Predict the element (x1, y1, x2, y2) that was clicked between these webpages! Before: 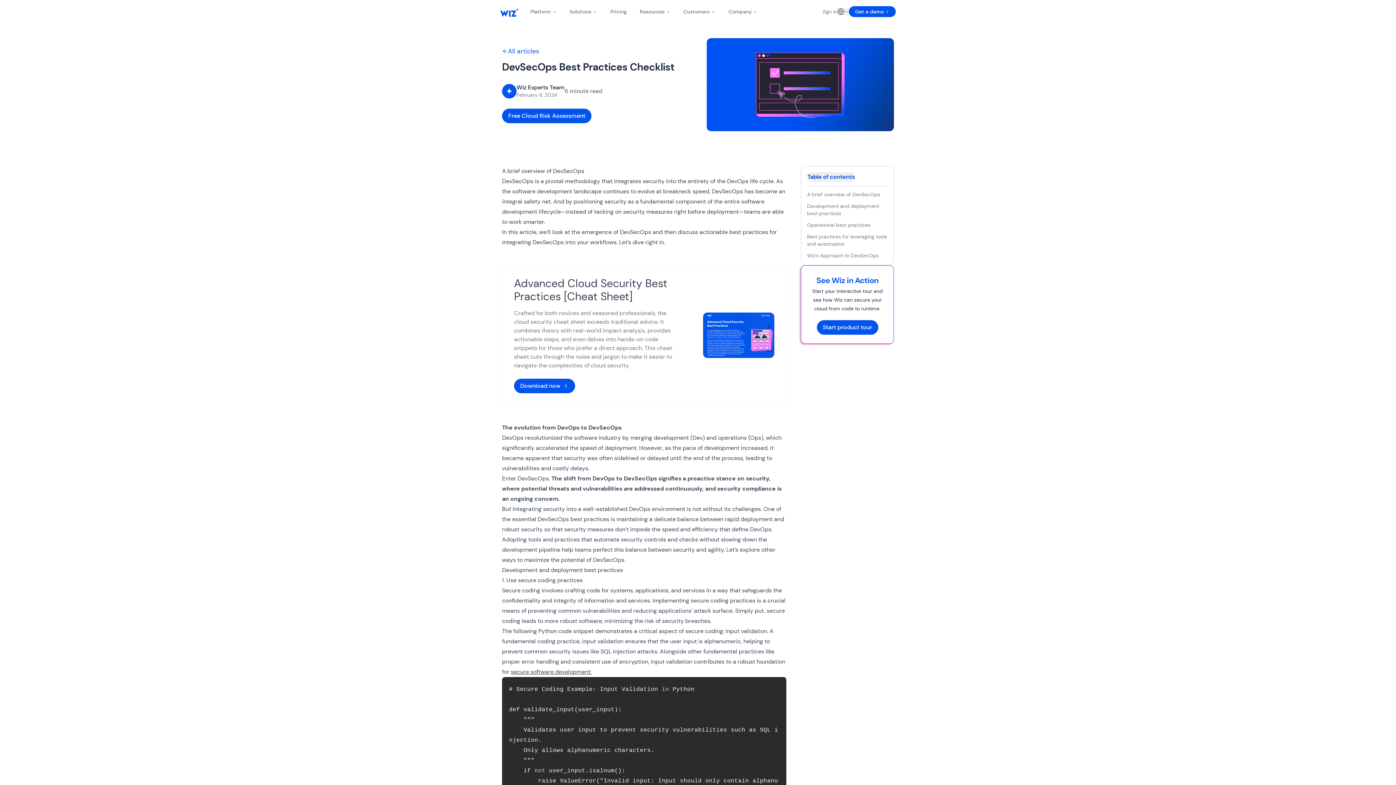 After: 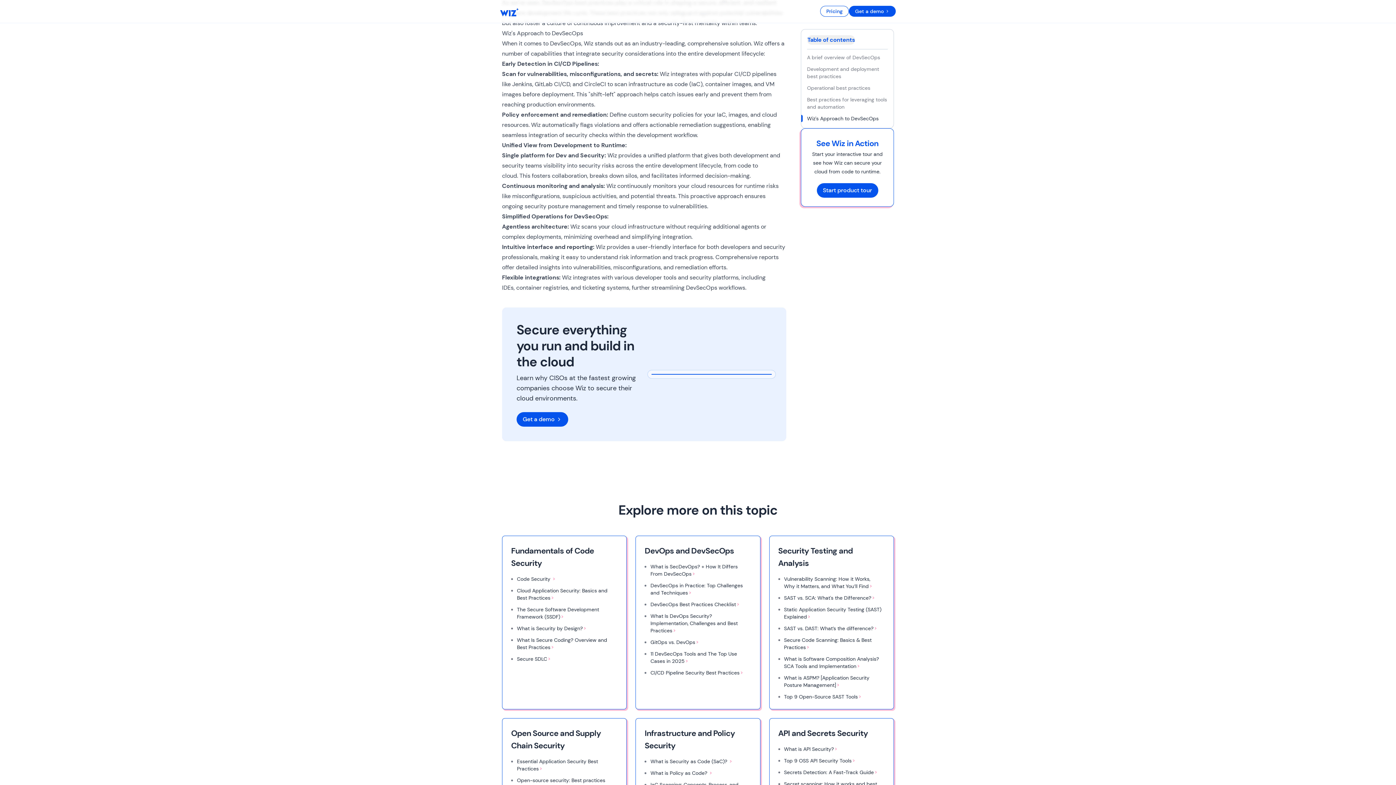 Action: bbox: (807, 252, 888, 259) label: Wiz's Approach to DevSecOps